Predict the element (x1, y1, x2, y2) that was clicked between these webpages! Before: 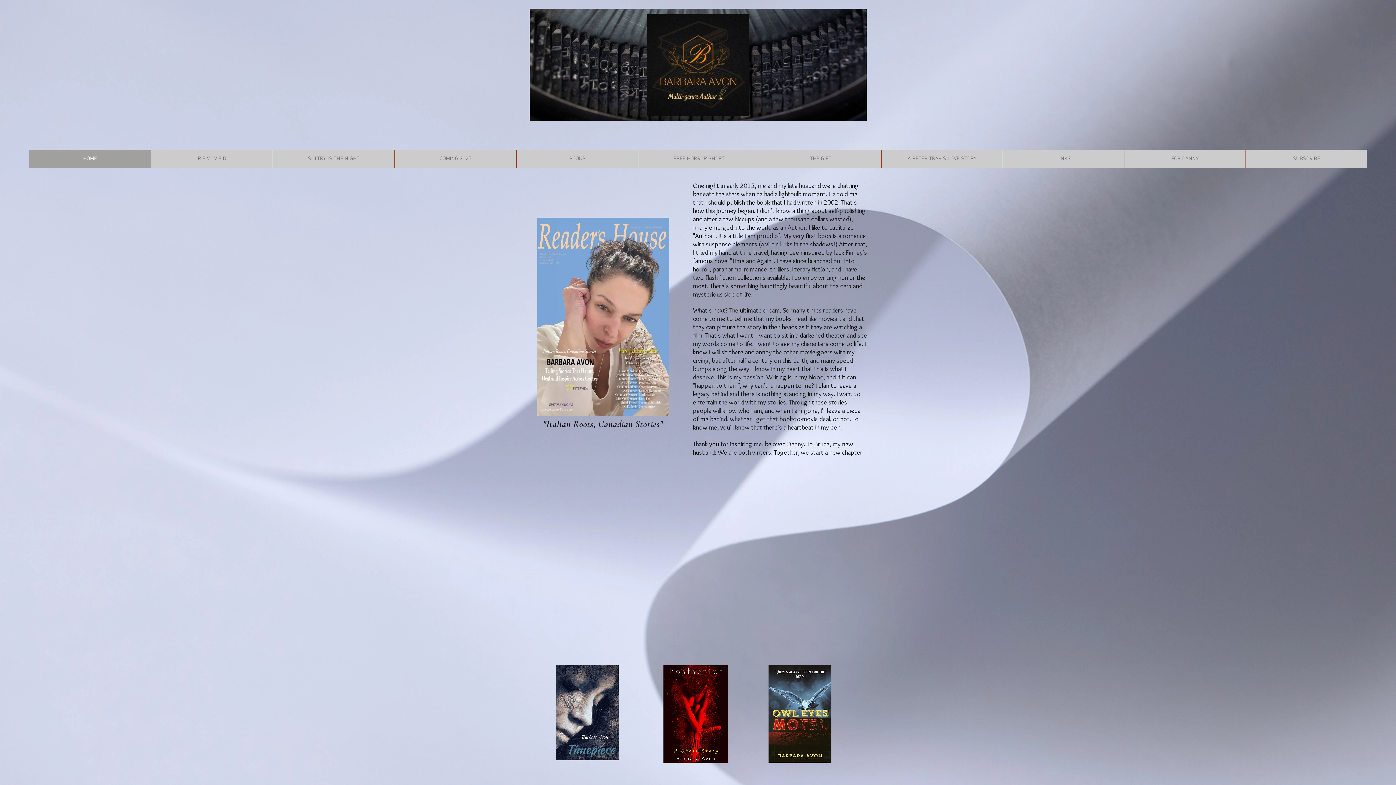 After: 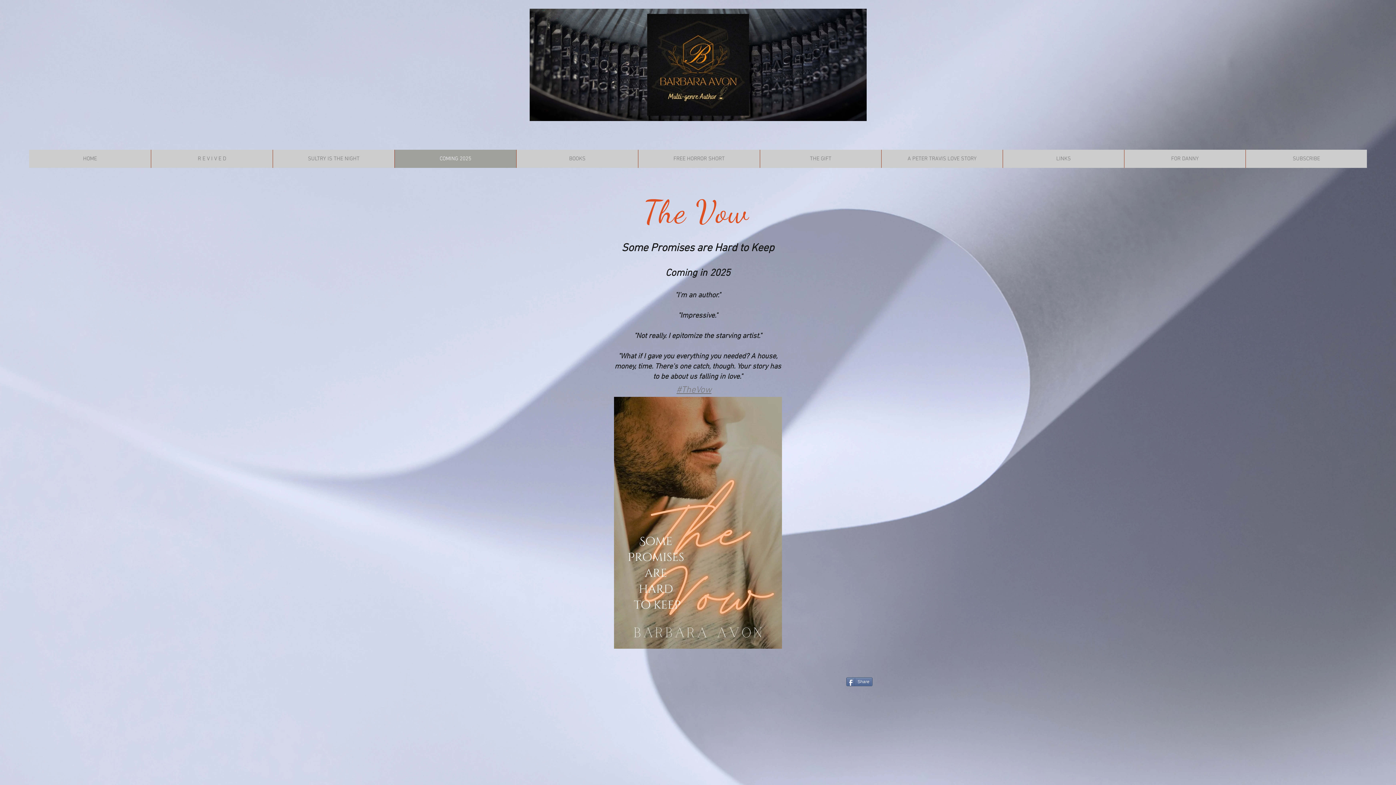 Action: bbox: (394, 149, 516, 168) label: COMING 2025